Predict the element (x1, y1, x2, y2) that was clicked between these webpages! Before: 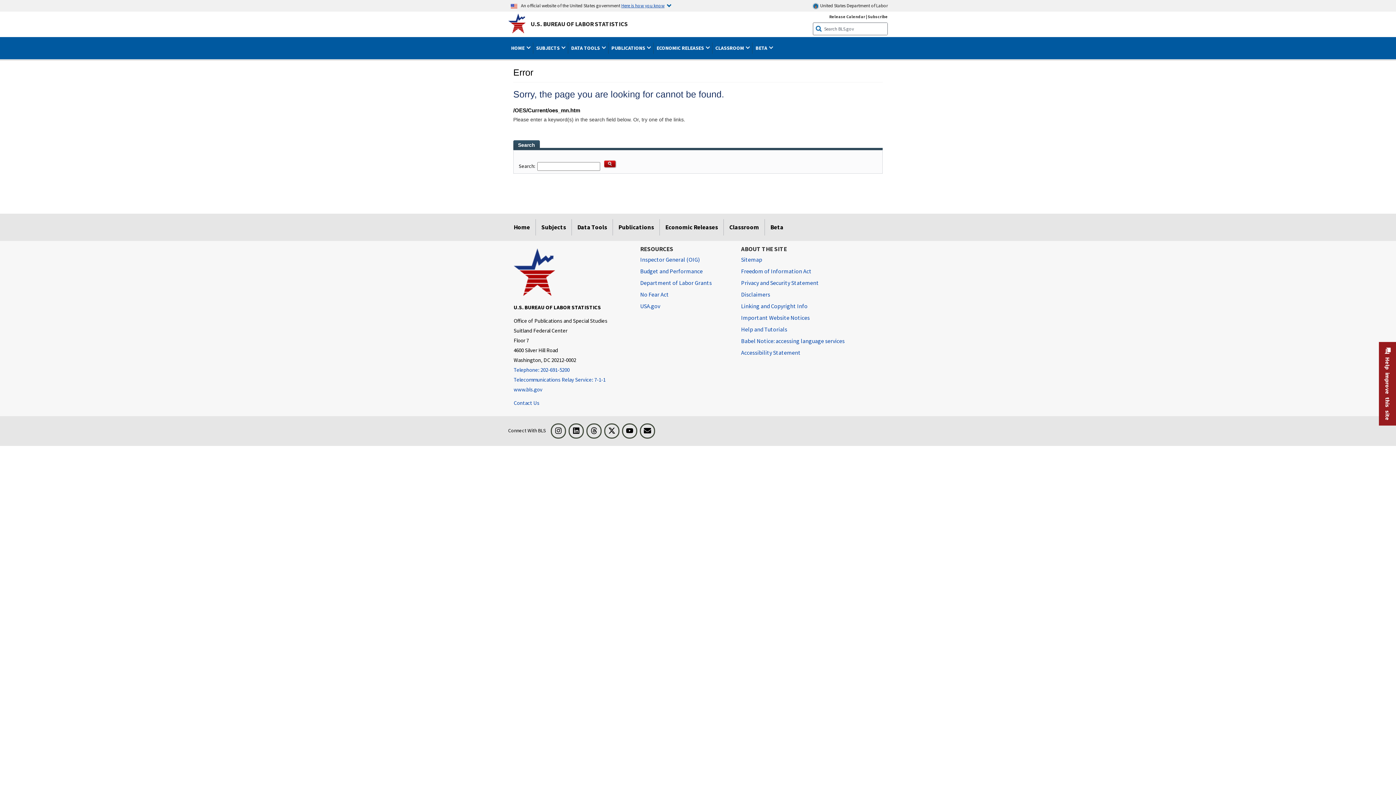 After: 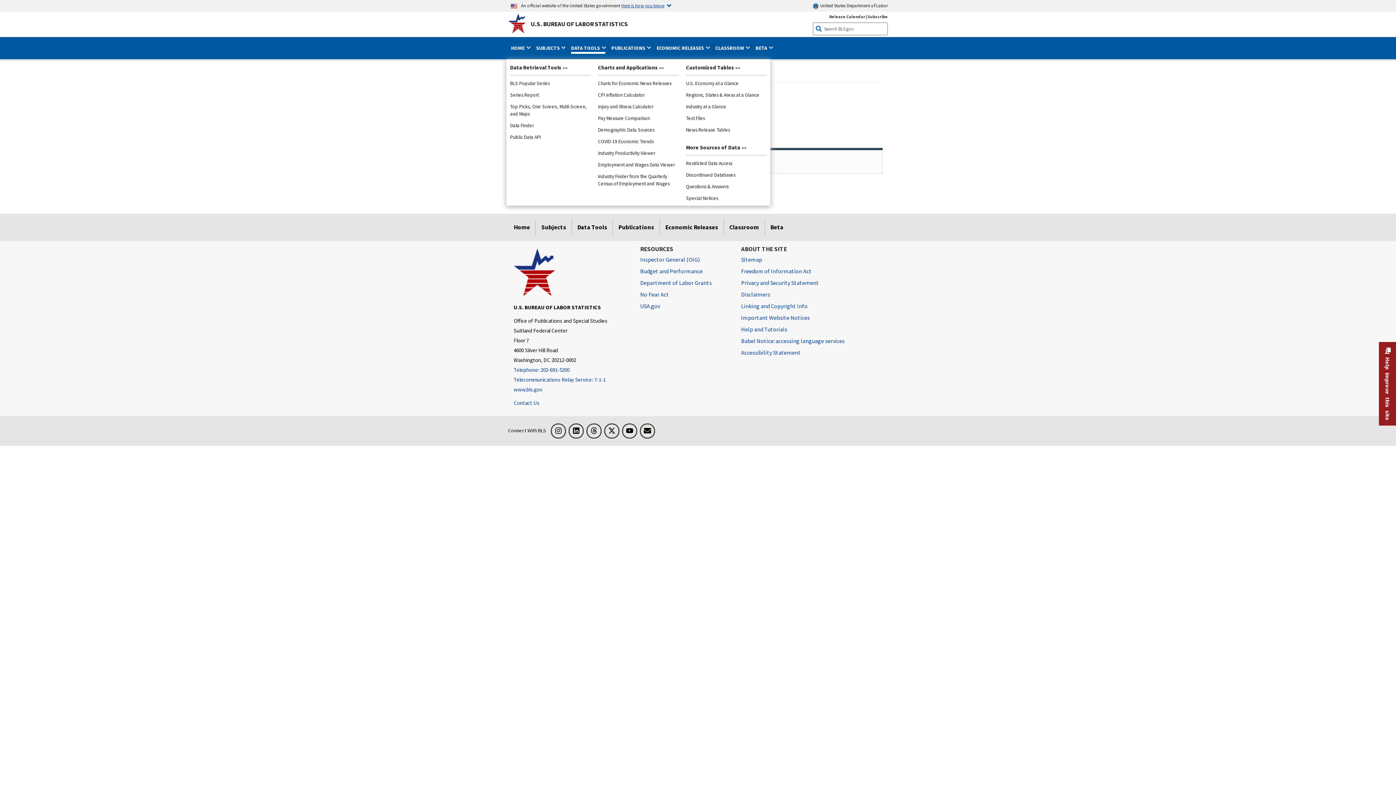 Action: label: DATA TOOLS  bbox: (571, 42, 605, 53)